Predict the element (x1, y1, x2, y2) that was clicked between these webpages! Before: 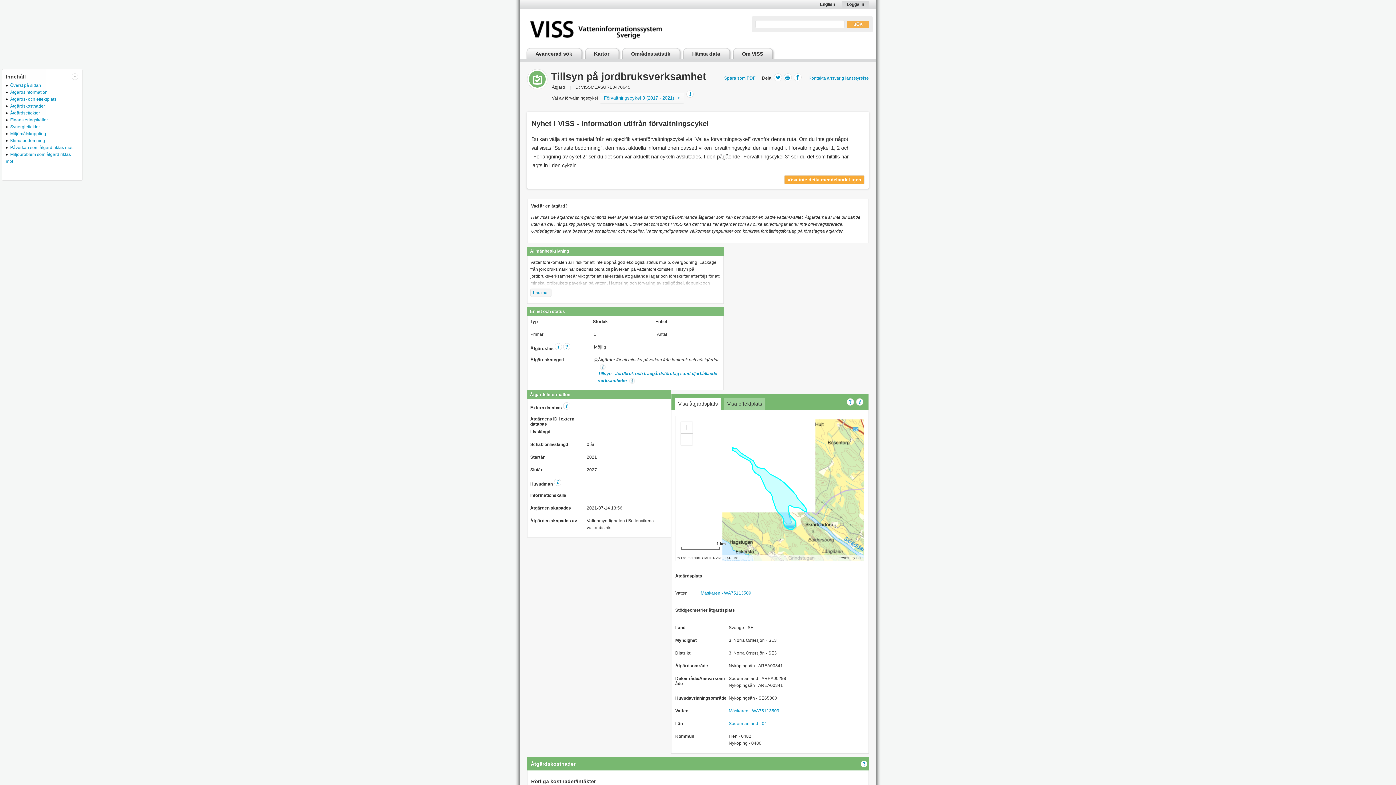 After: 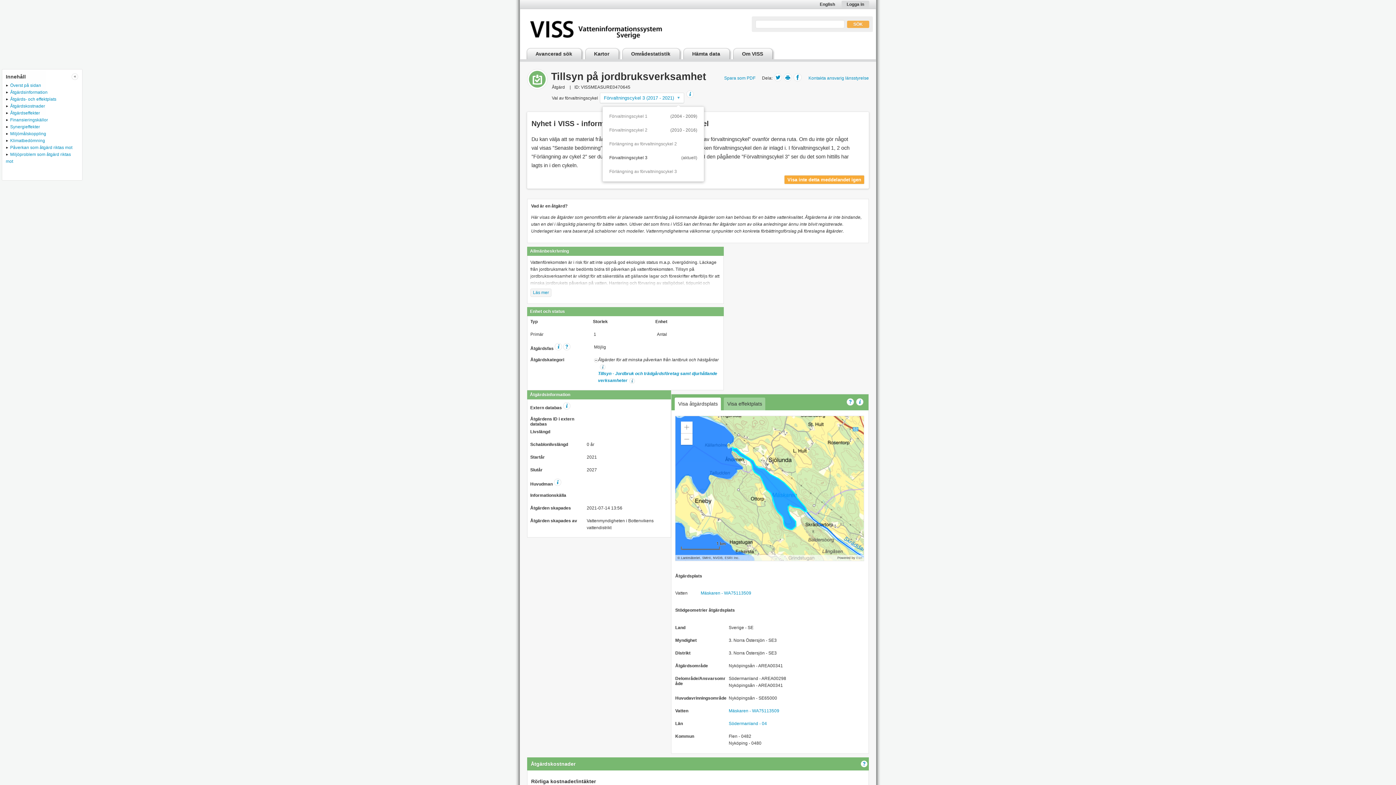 Action: label: Förvaltningscykel 3 (2017 - 2021) bbox: (600, 92, 684, 103)